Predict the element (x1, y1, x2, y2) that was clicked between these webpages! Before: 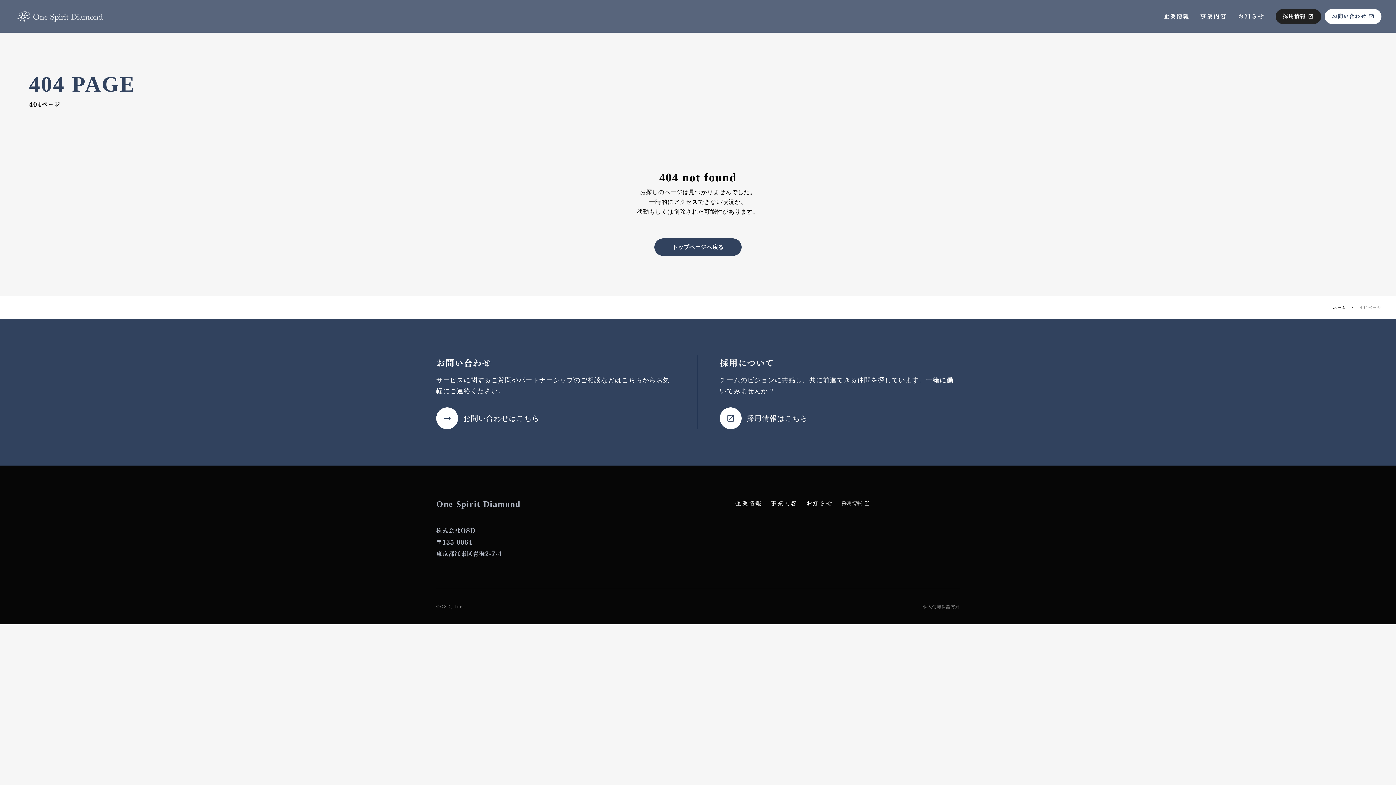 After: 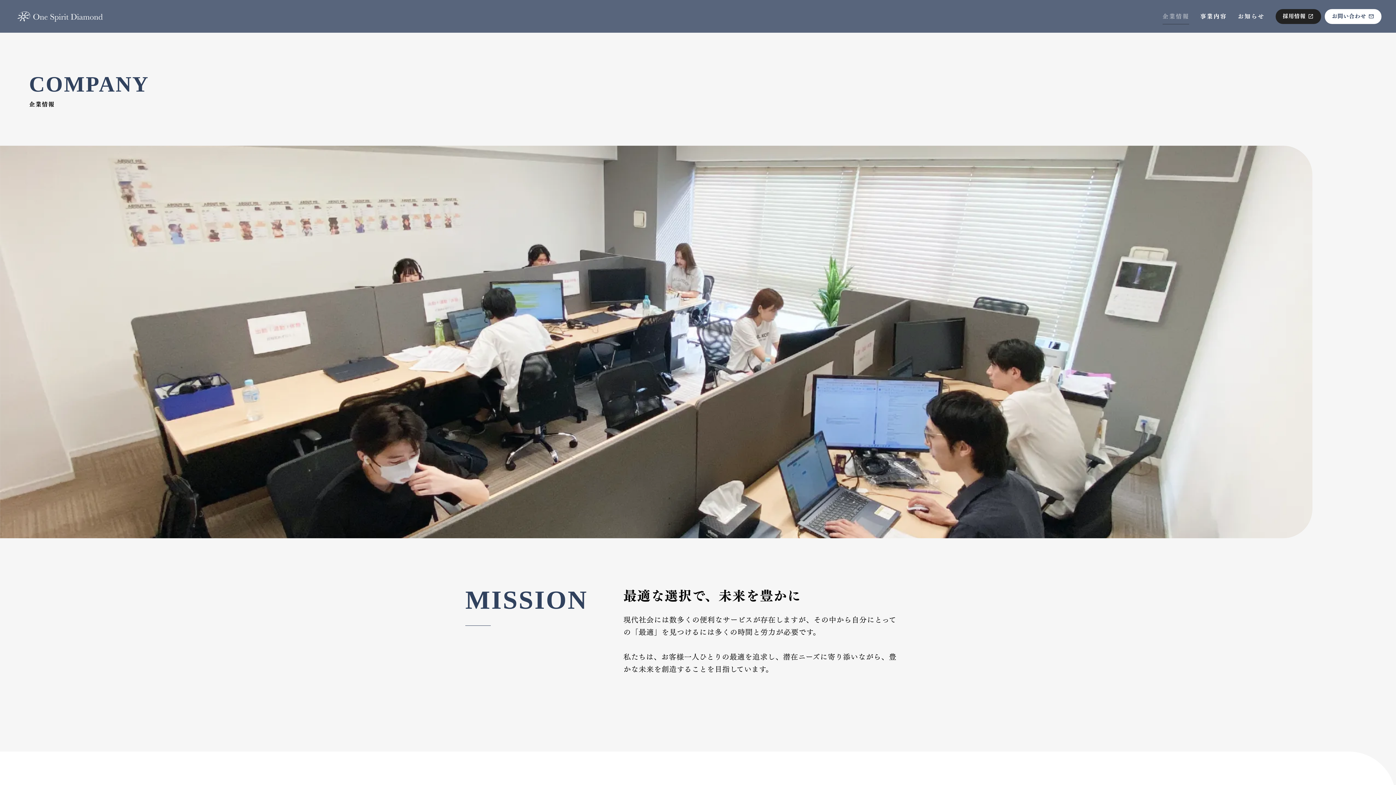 Action: bbox: (1163, -7, 1189, 7) label: 企業情報